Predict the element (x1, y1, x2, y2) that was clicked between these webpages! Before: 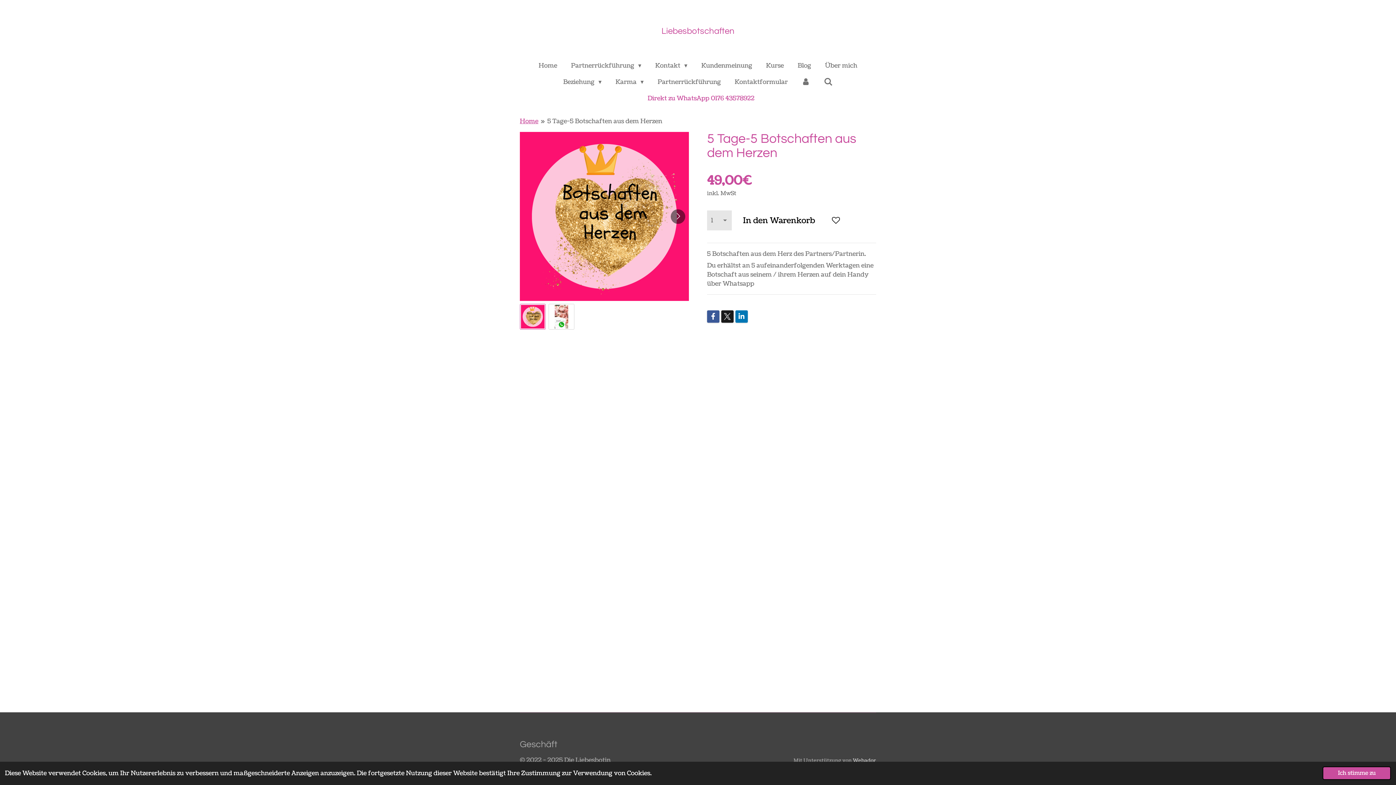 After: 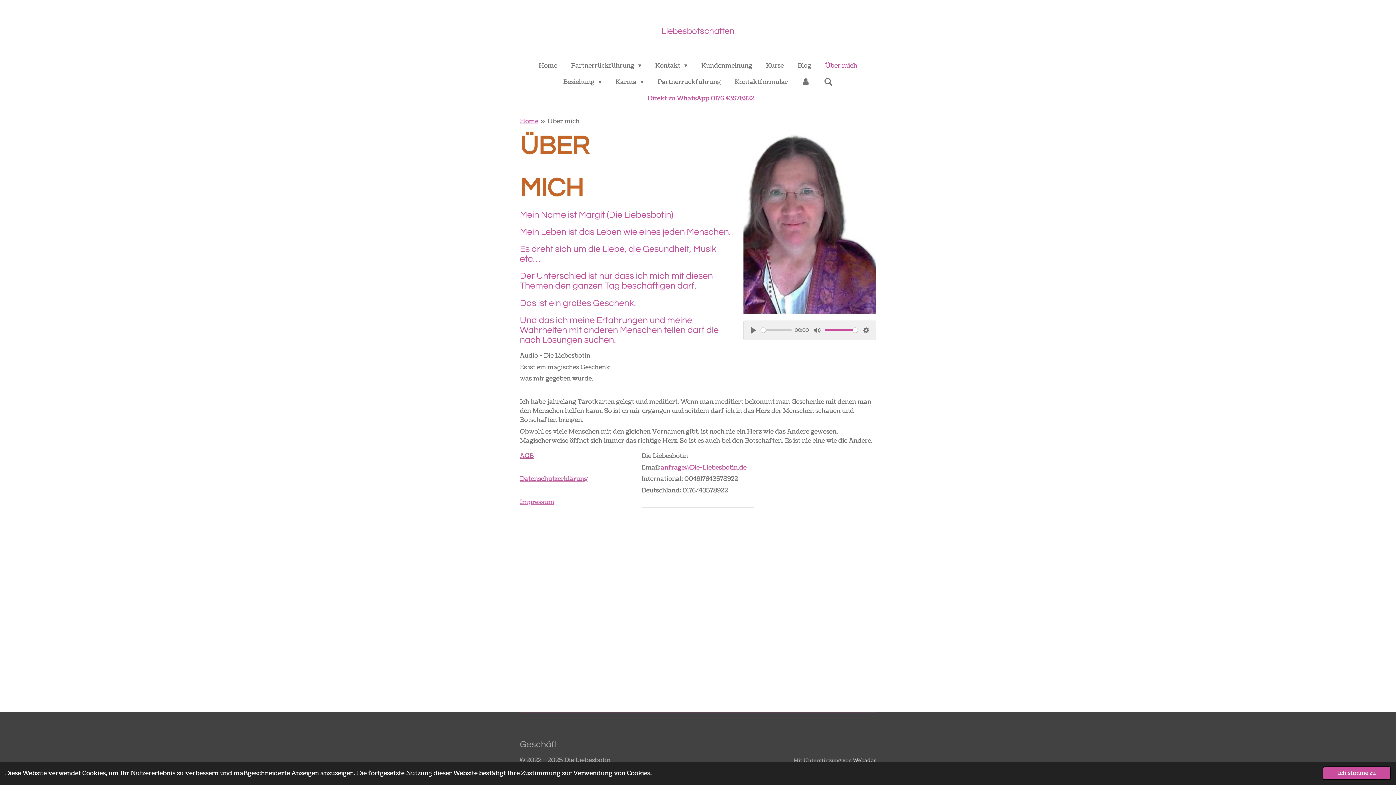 Action: bbox: (820, 59, 862, 71) label: Über mich